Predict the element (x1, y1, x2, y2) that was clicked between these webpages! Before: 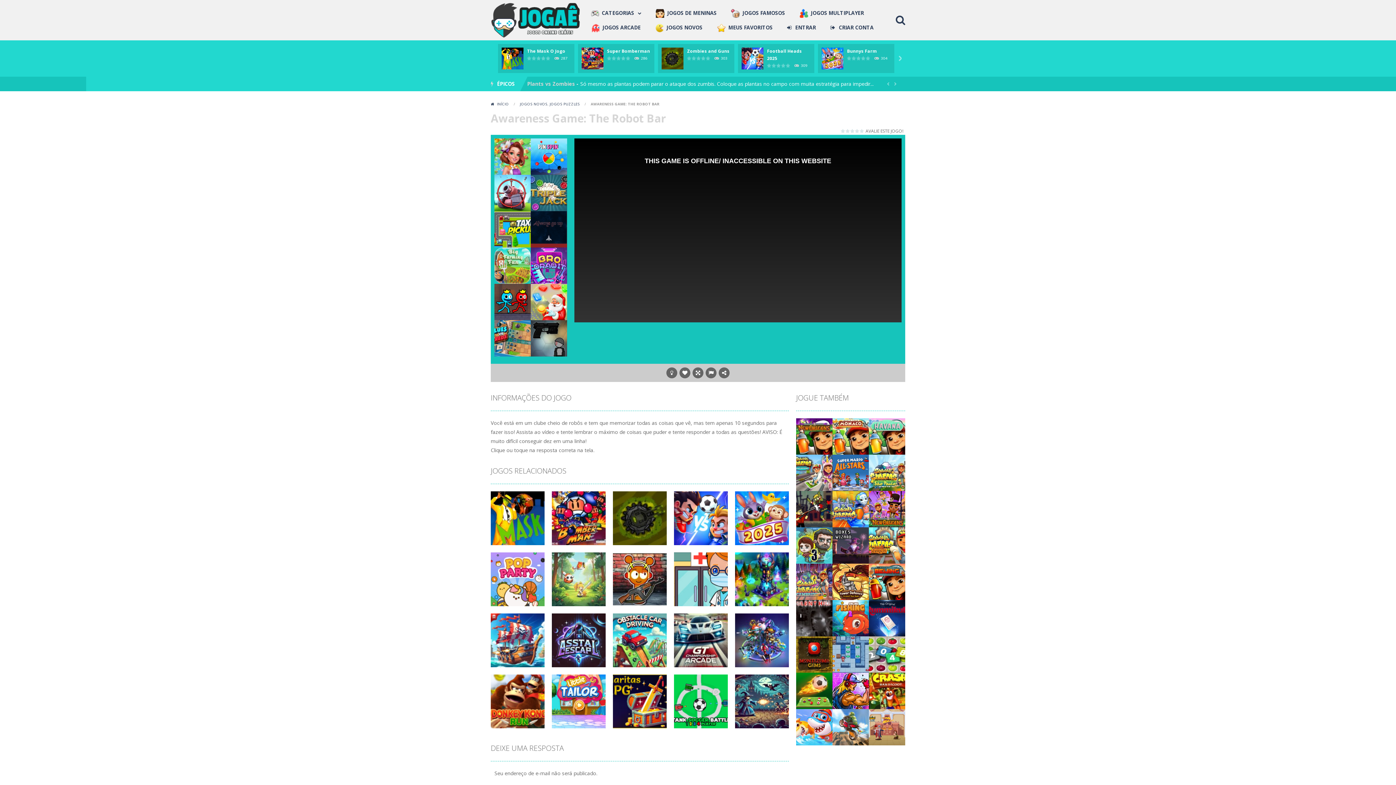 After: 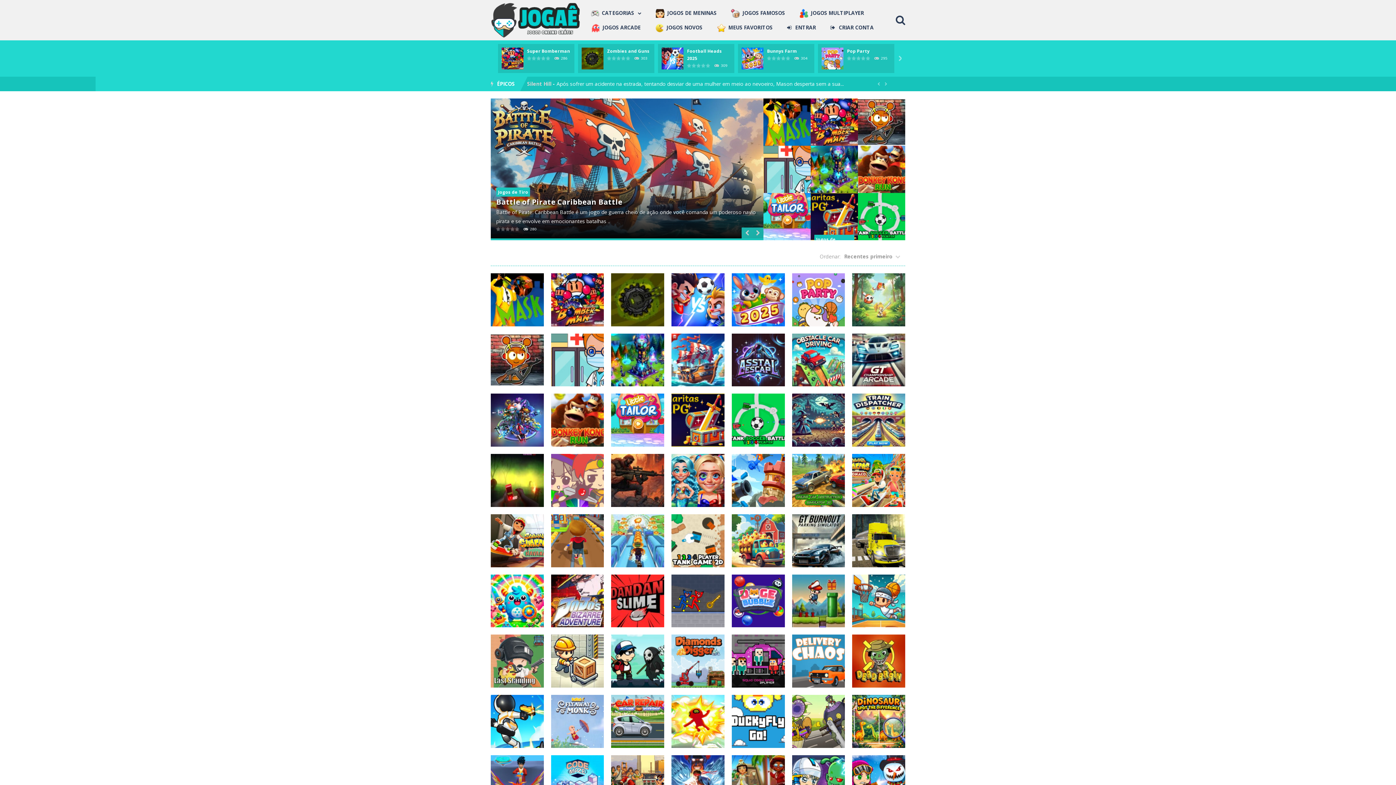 Action: bbox: (490, 16, 584, 23)